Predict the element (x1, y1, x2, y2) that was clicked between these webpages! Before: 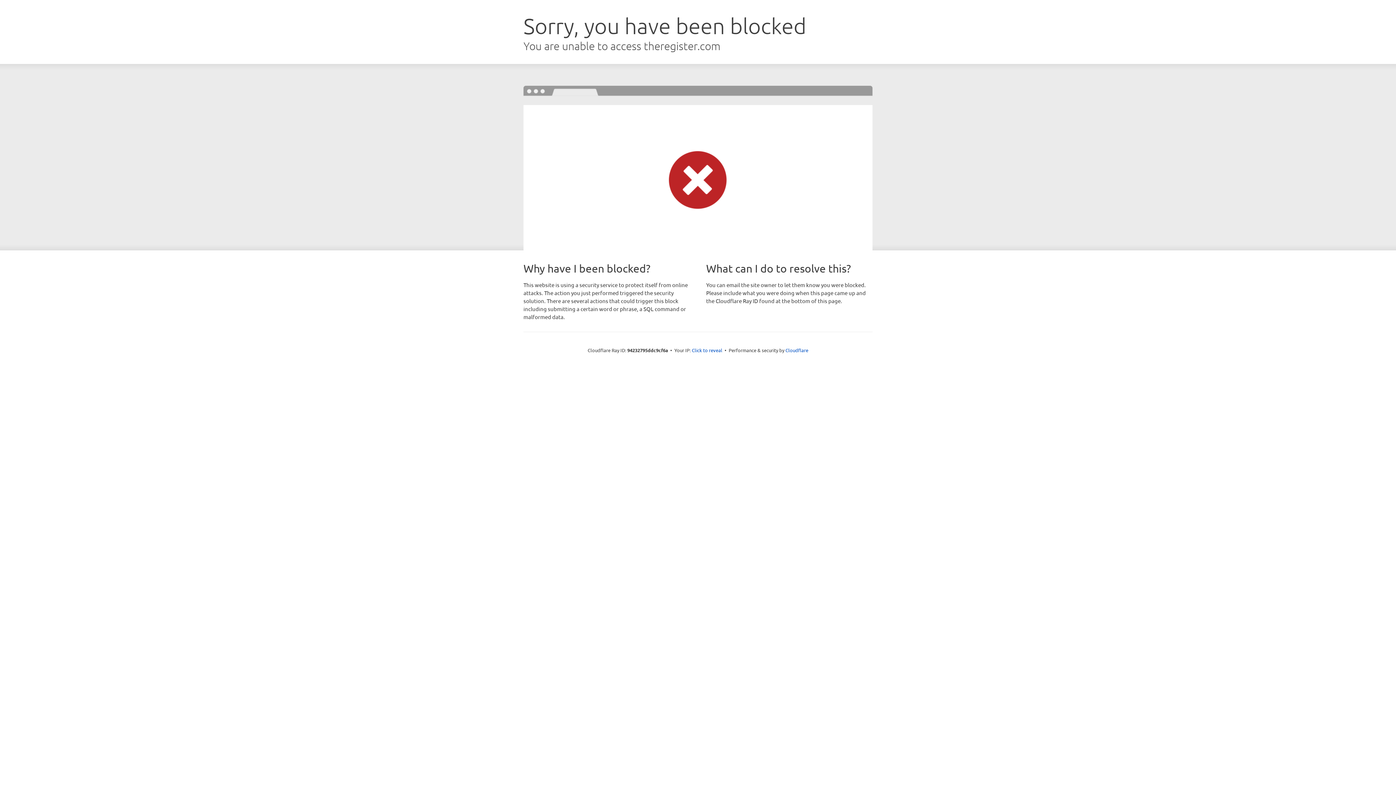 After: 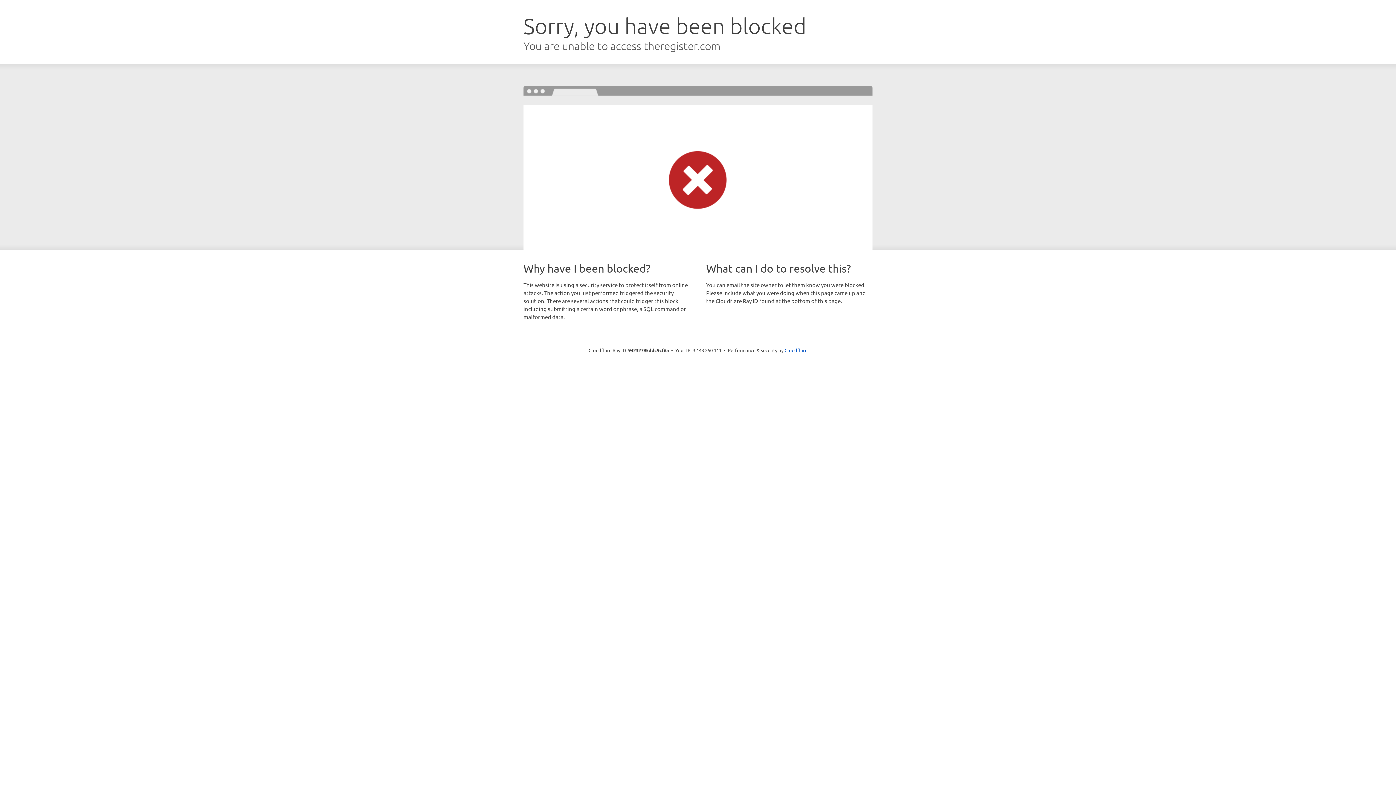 Action: label: Click to reveal bbox: (692, 346, 722, 353)